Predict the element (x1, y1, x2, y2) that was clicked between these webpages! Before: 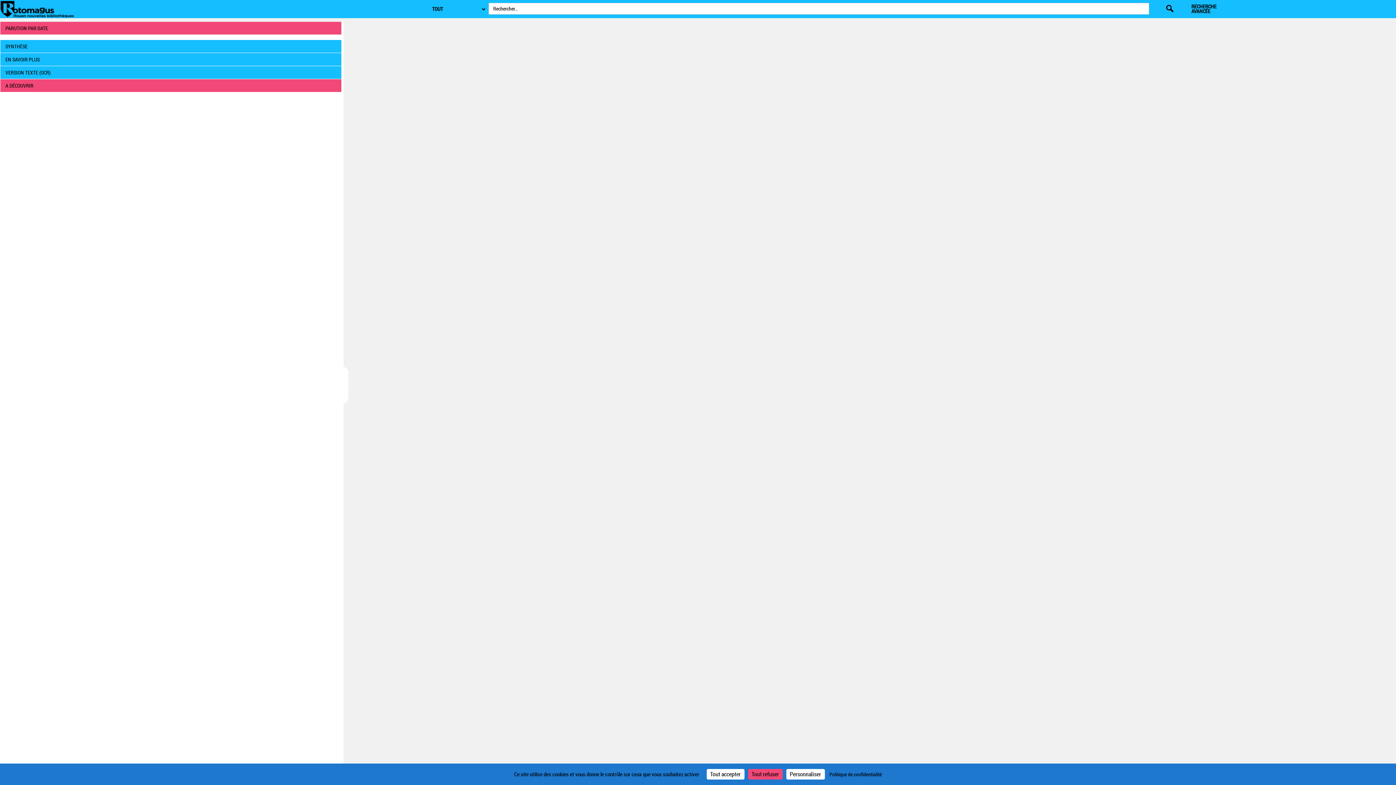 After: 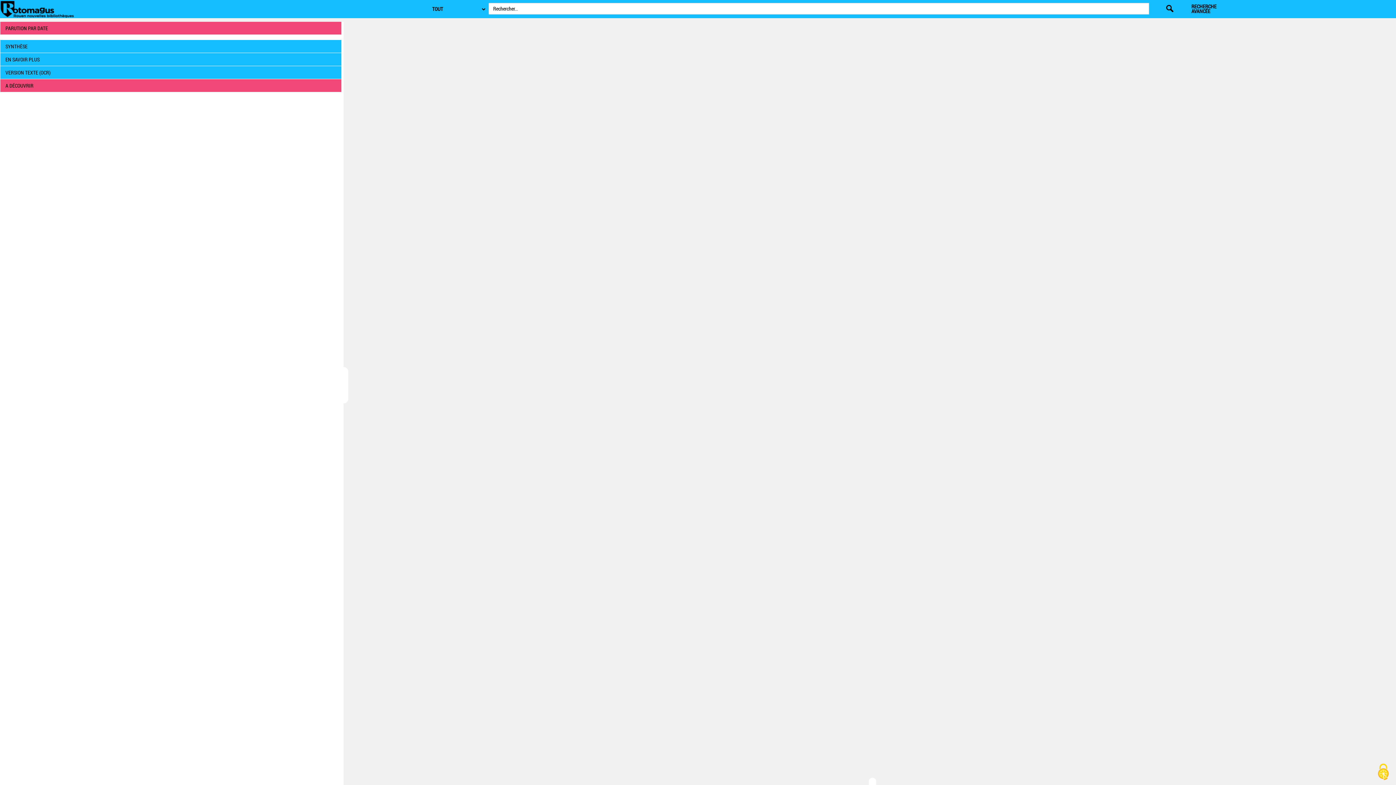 Action: label: Cookies : Tout accepter bbox: (706, 769, 744, 780)